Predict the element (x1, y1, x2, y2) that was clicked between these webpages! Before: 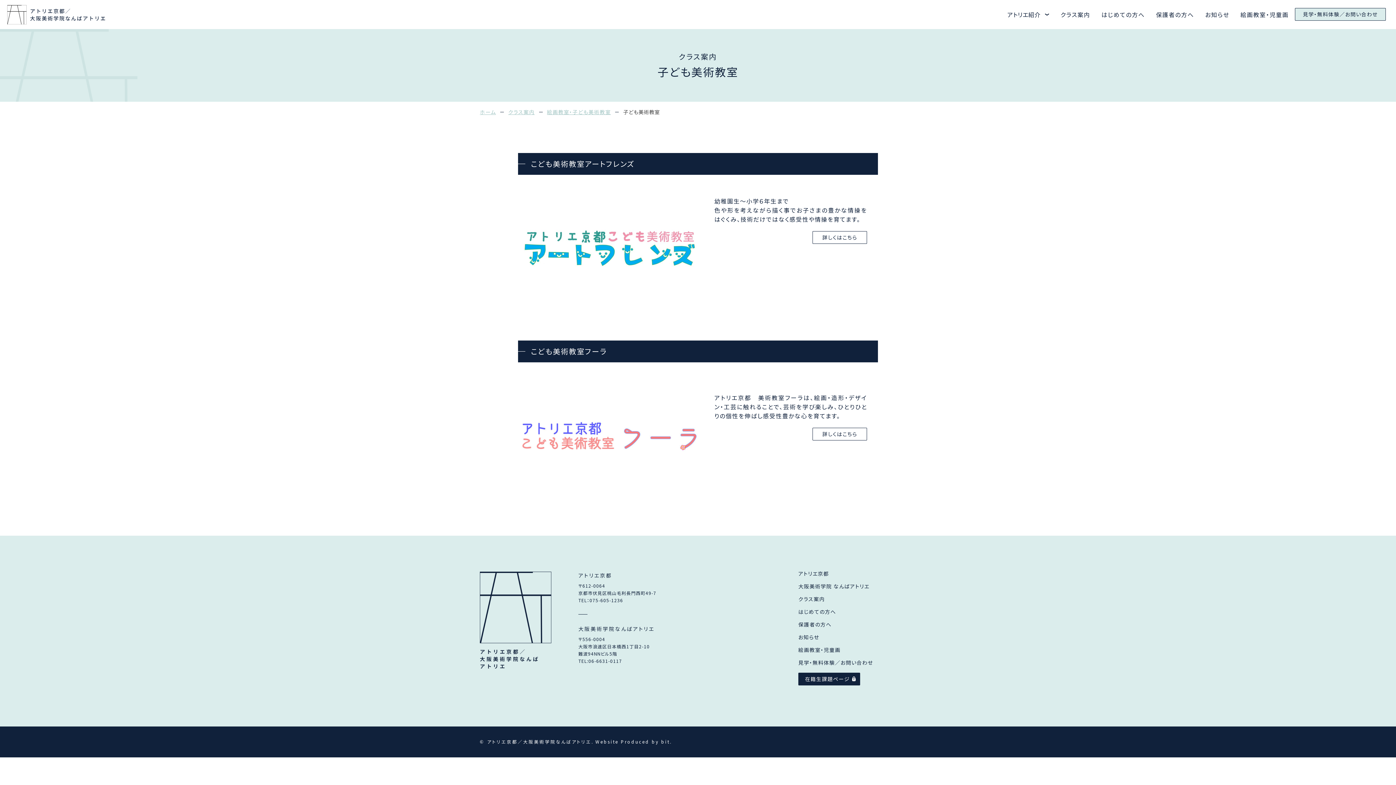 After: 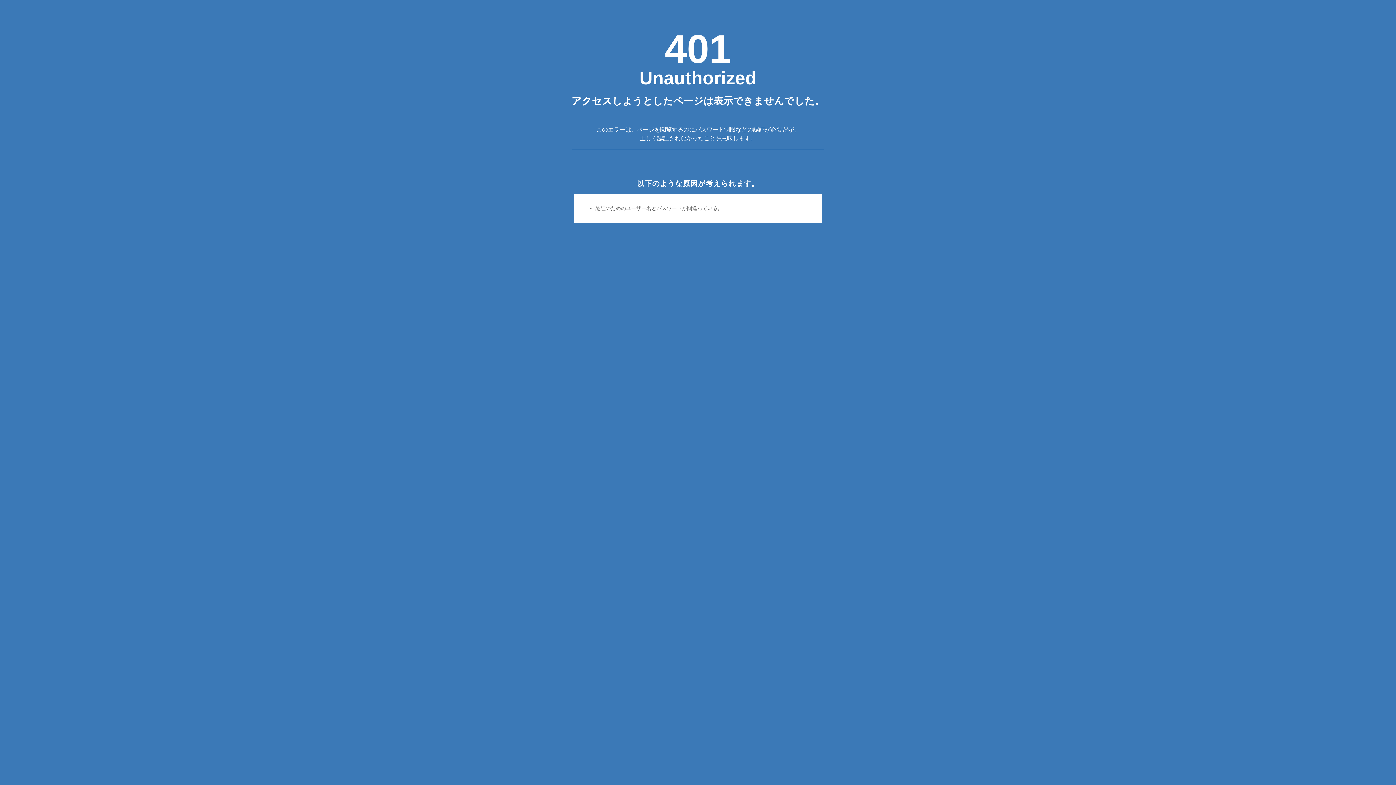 Action: bbox: (798, 672, 860, 685) label: 在籍生課題ページ